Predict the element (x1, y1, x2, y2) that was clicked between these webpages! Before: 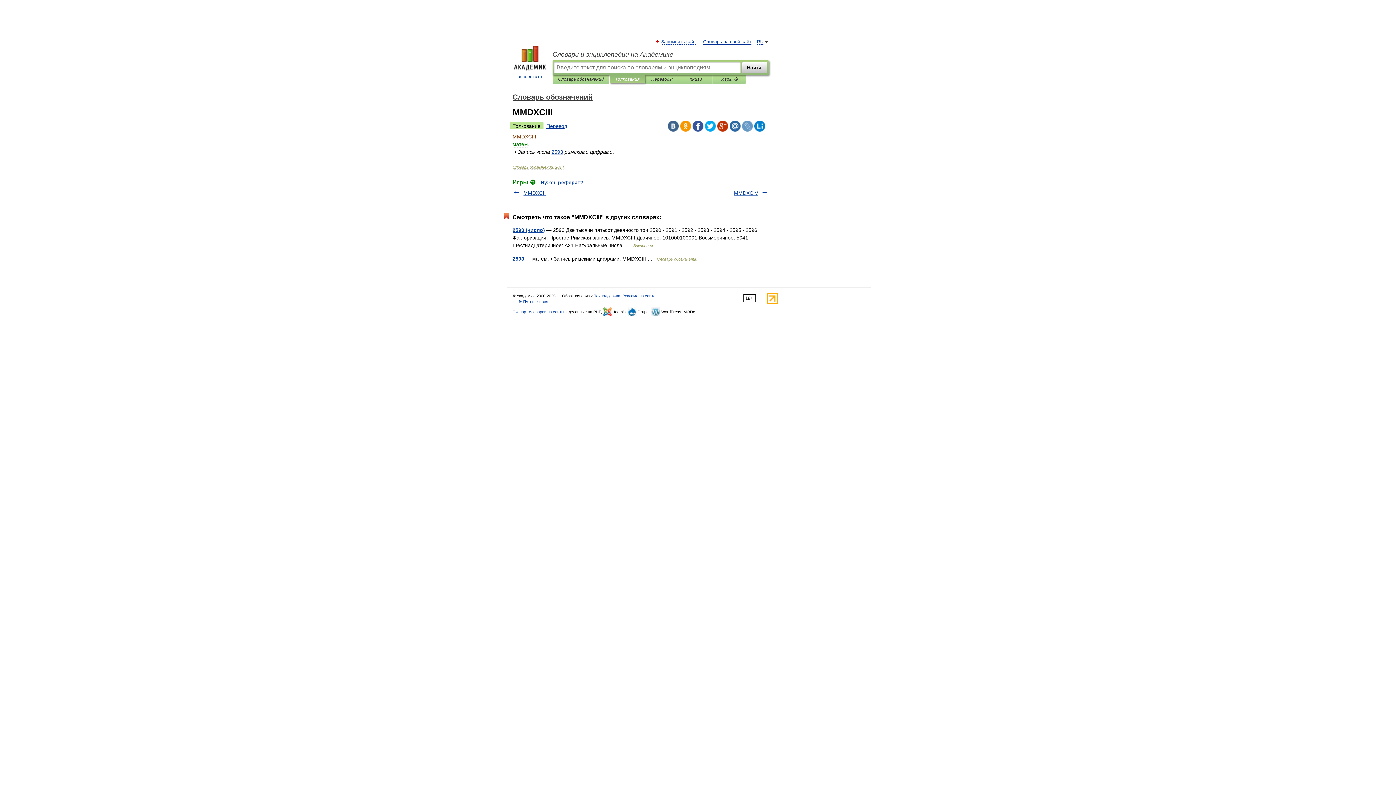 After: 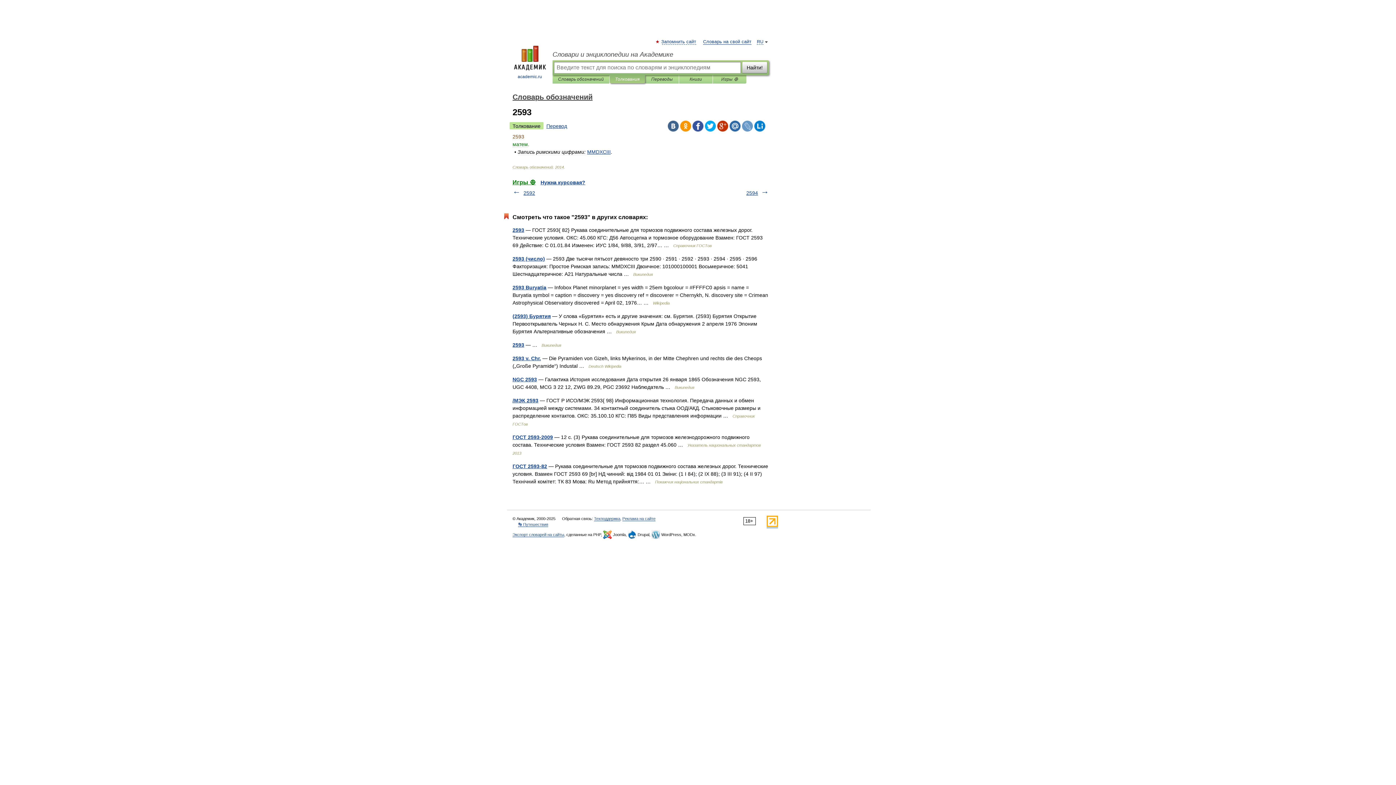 Action: bbox: (551, 149, 563, 154) label: 2593